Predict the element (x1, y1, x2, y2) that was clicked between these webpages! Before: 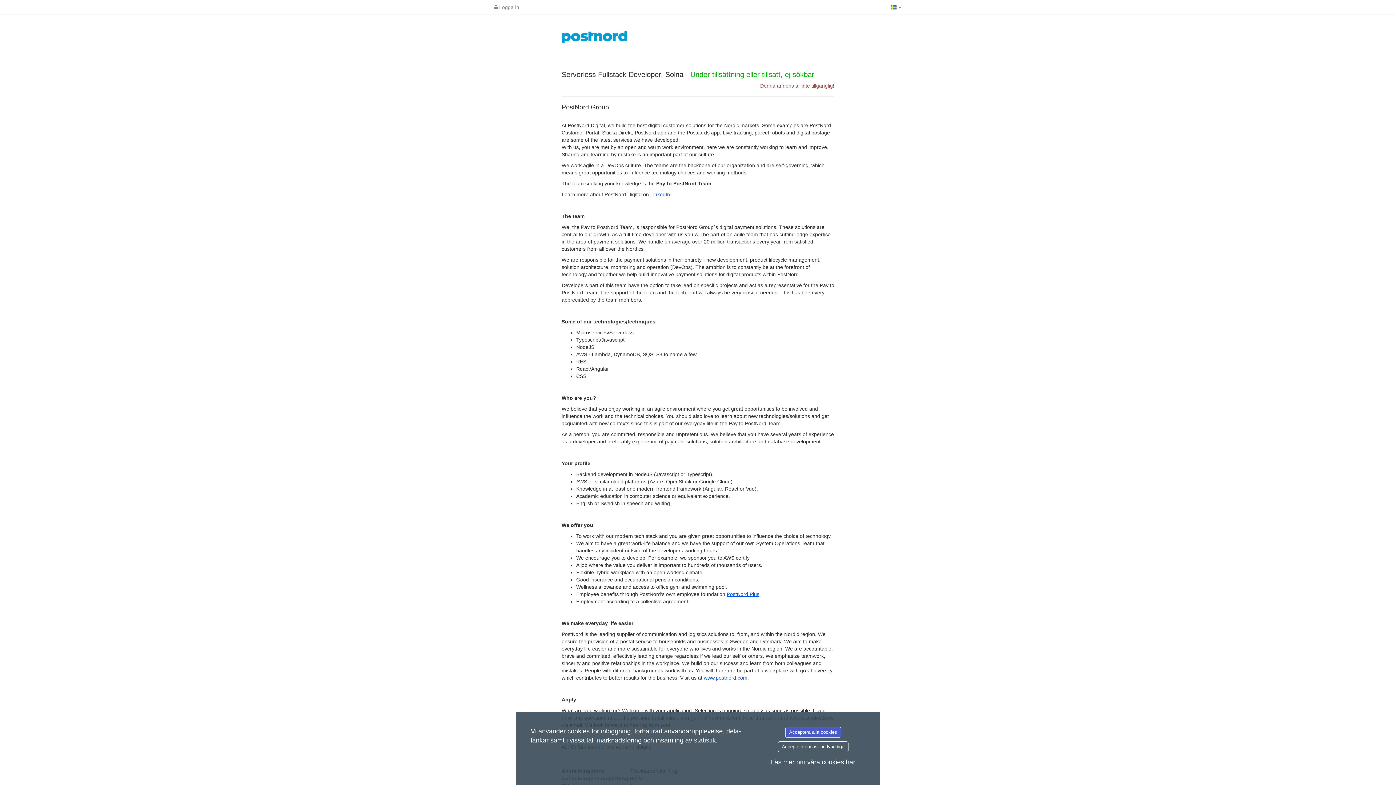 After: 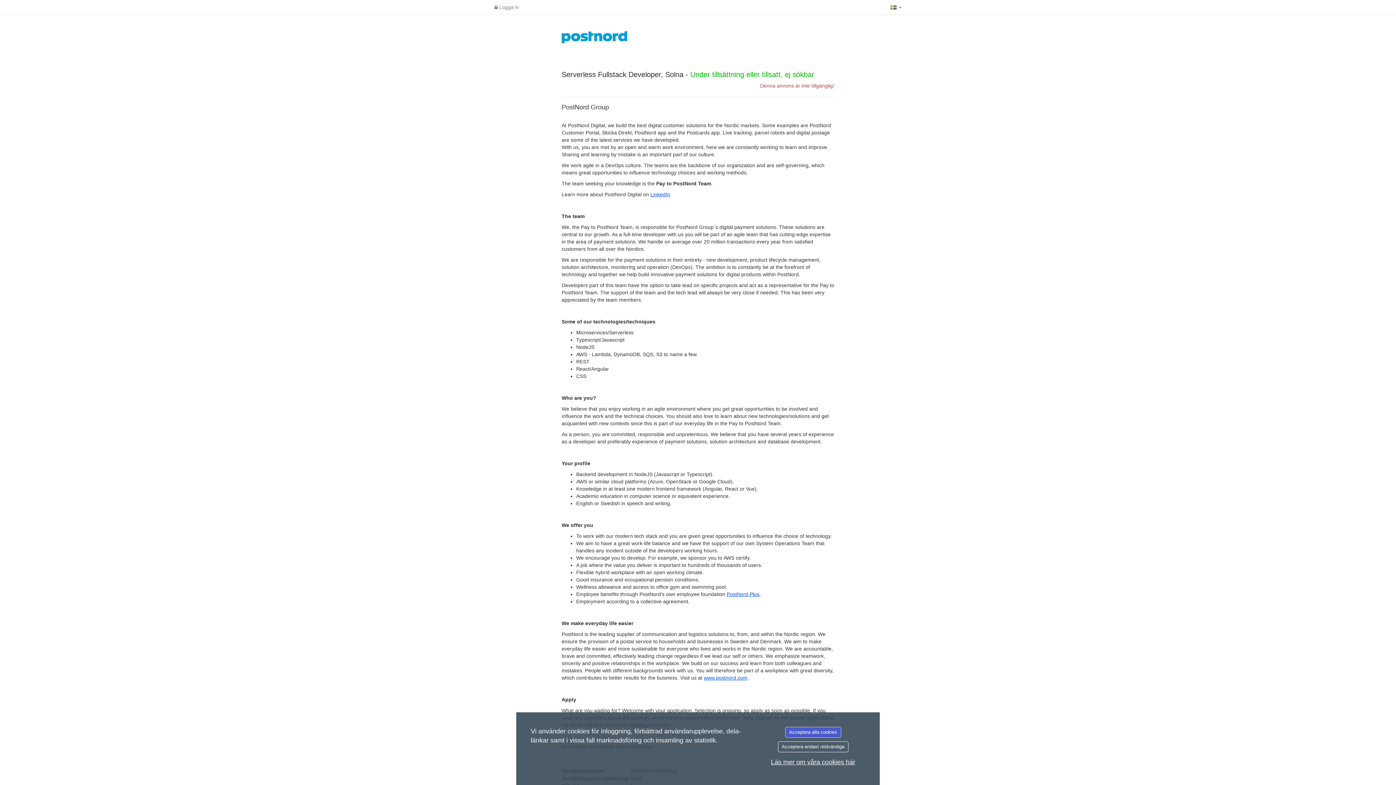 Action: bbox: (726, 591, 759, 597) label: PostNord Plus